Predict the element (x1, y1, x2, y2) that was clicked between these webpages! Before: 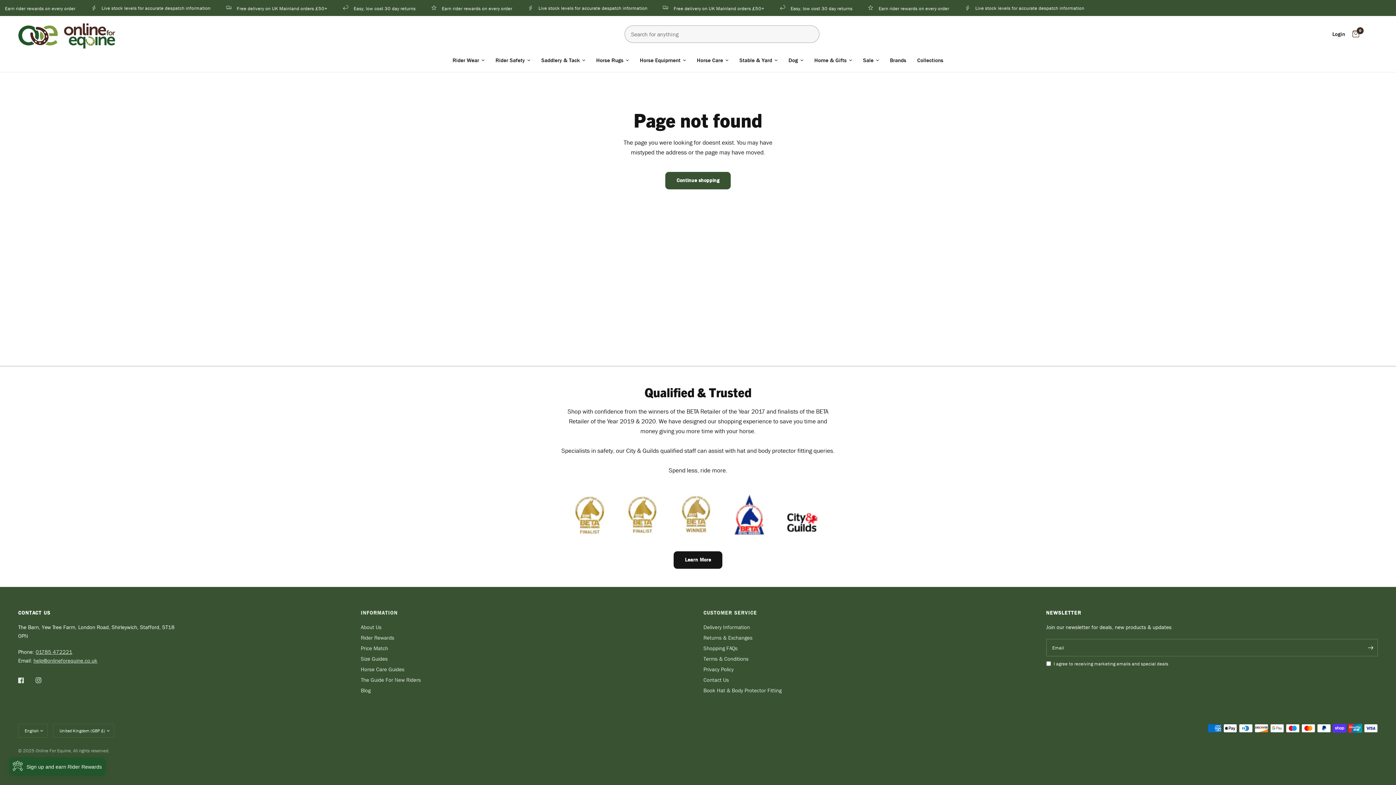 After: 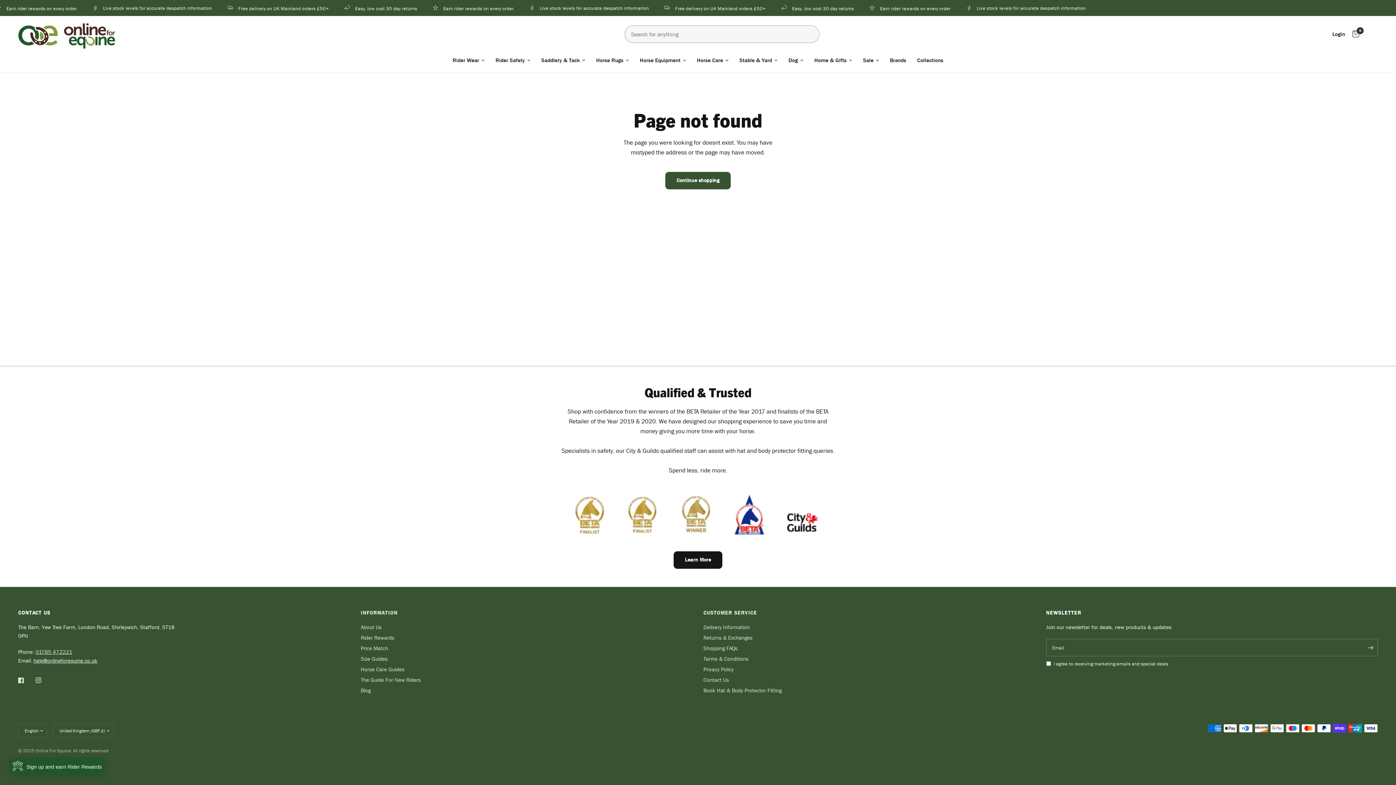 Action: label: help@onlineforequine.co.uk bbox: (33, 657, 97, 664)